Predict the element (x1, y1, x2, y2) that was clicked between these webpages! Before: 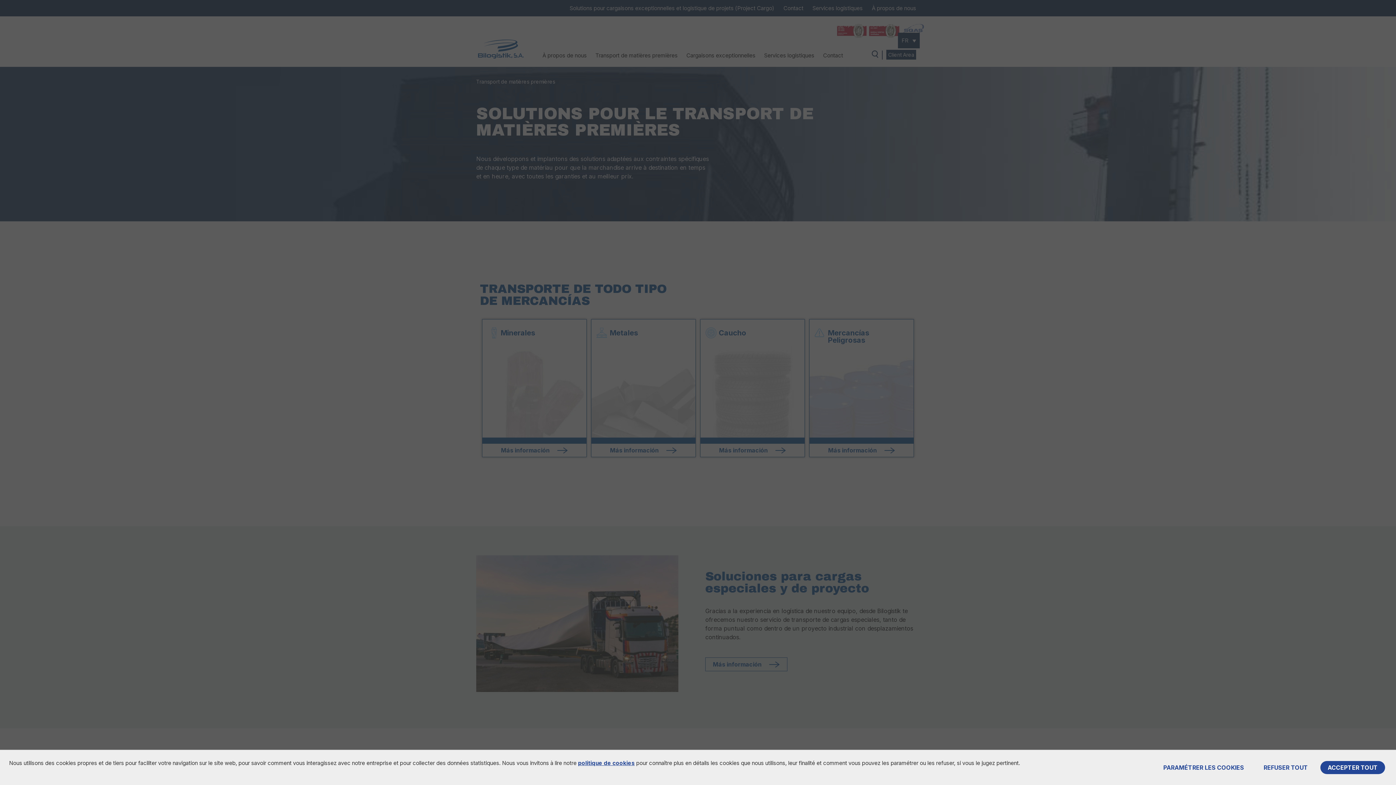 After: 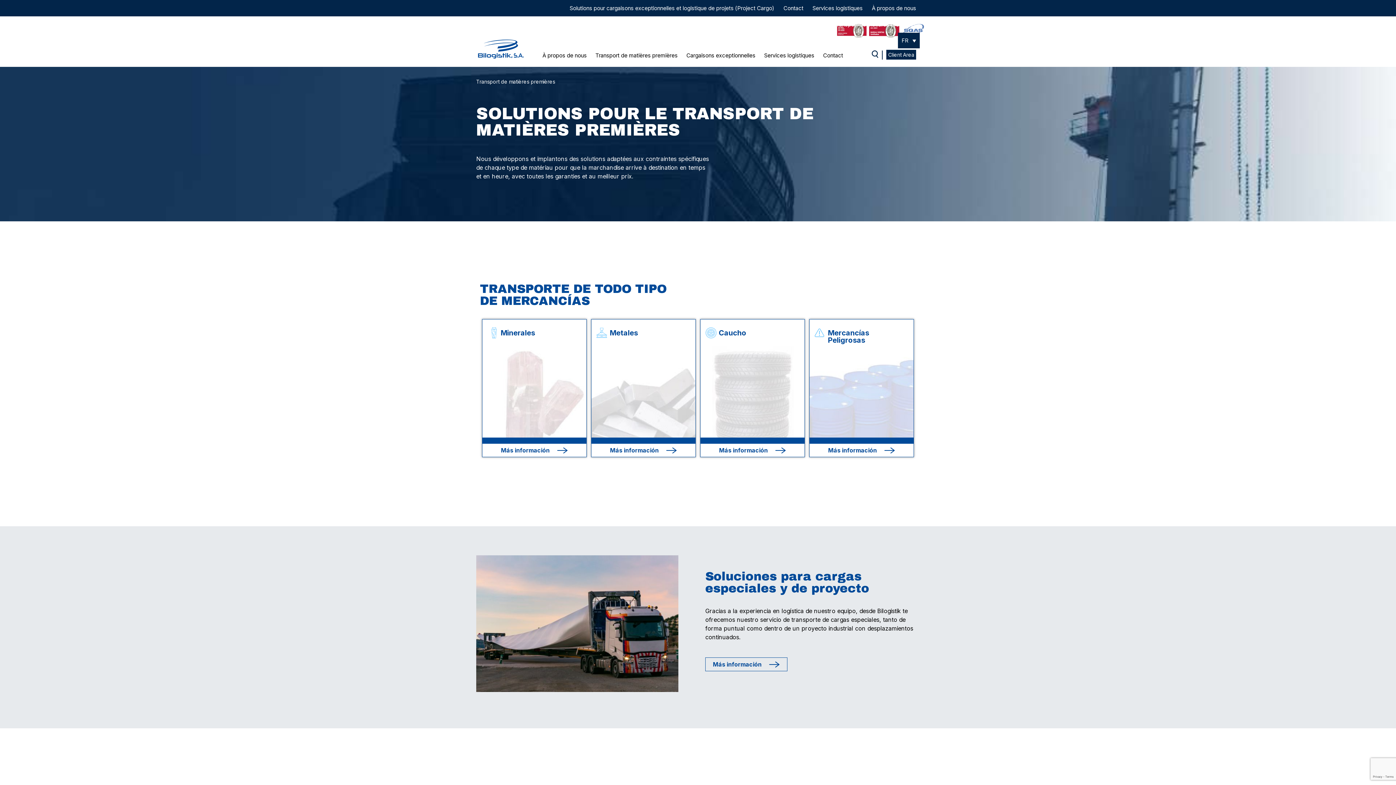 Action: label: REFUSER TOUT bbox: (1256, 761, 1315, 774)